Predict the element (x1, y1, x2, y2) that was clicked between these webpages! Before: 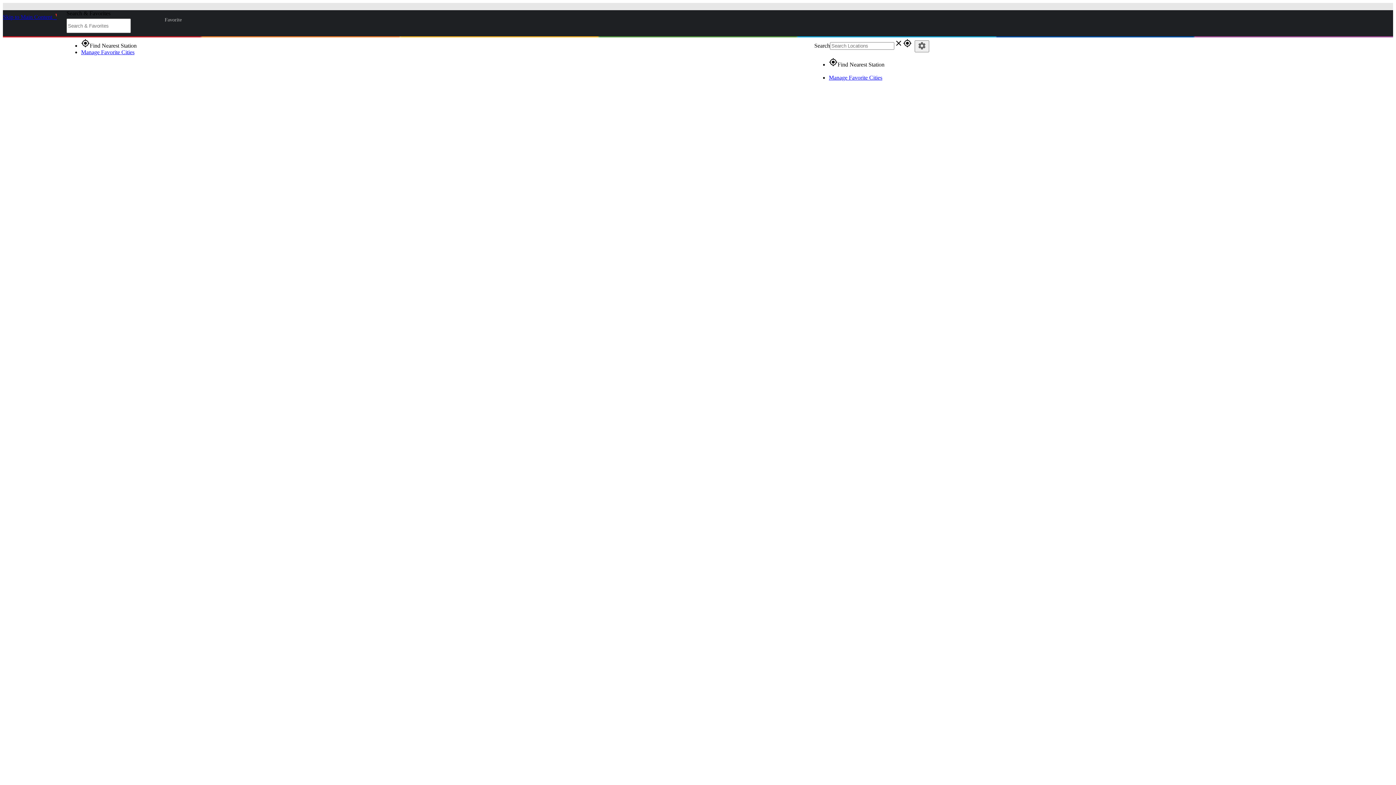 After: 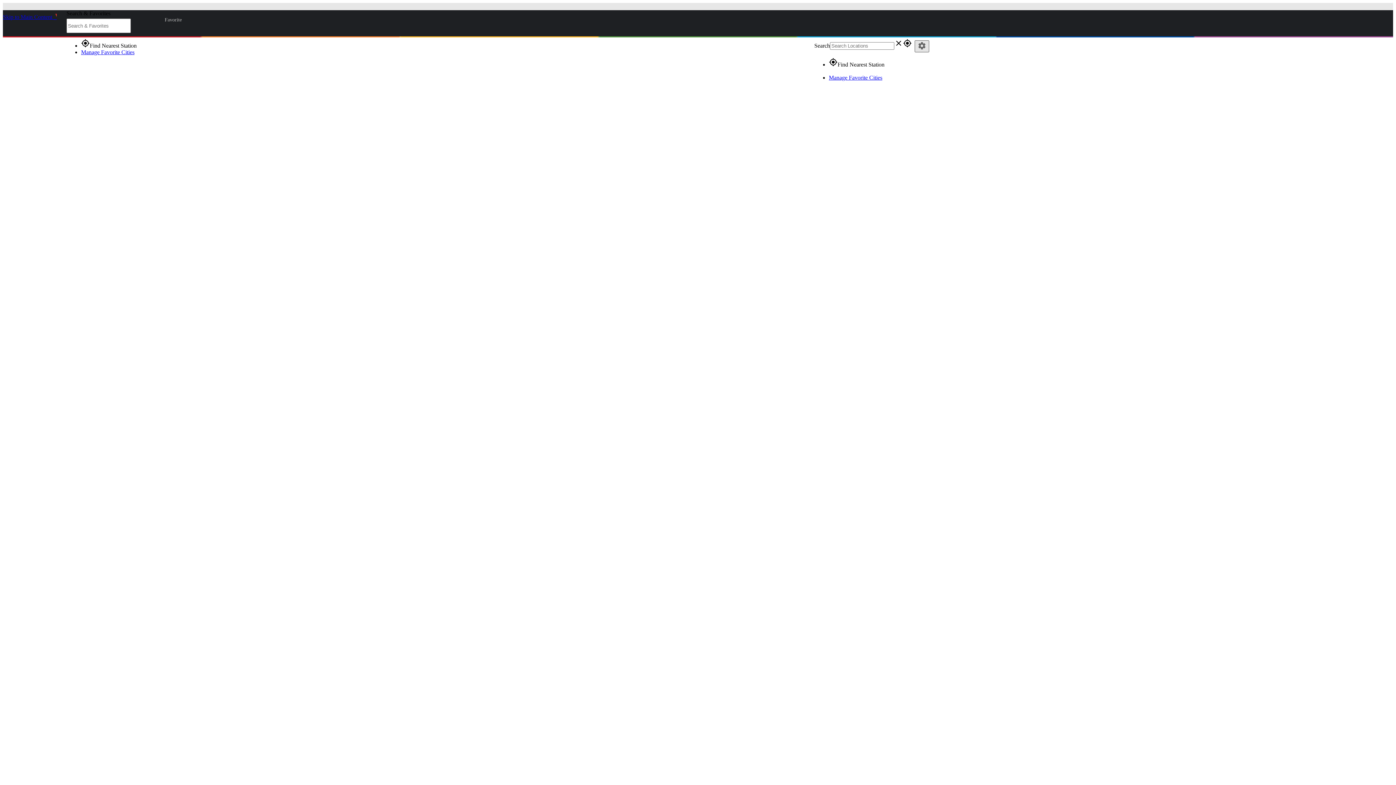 Action: label: settings bbox: (914, 40, 929, 52)